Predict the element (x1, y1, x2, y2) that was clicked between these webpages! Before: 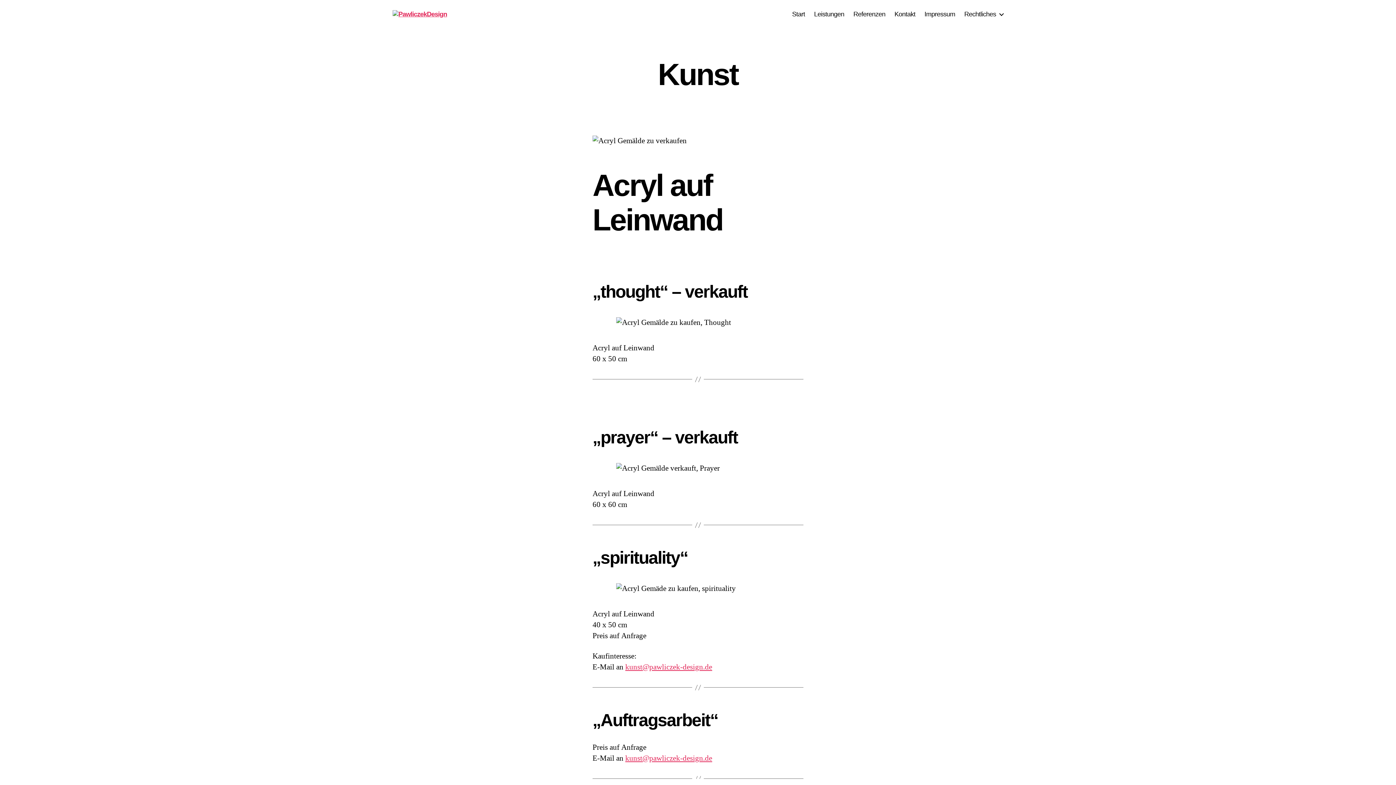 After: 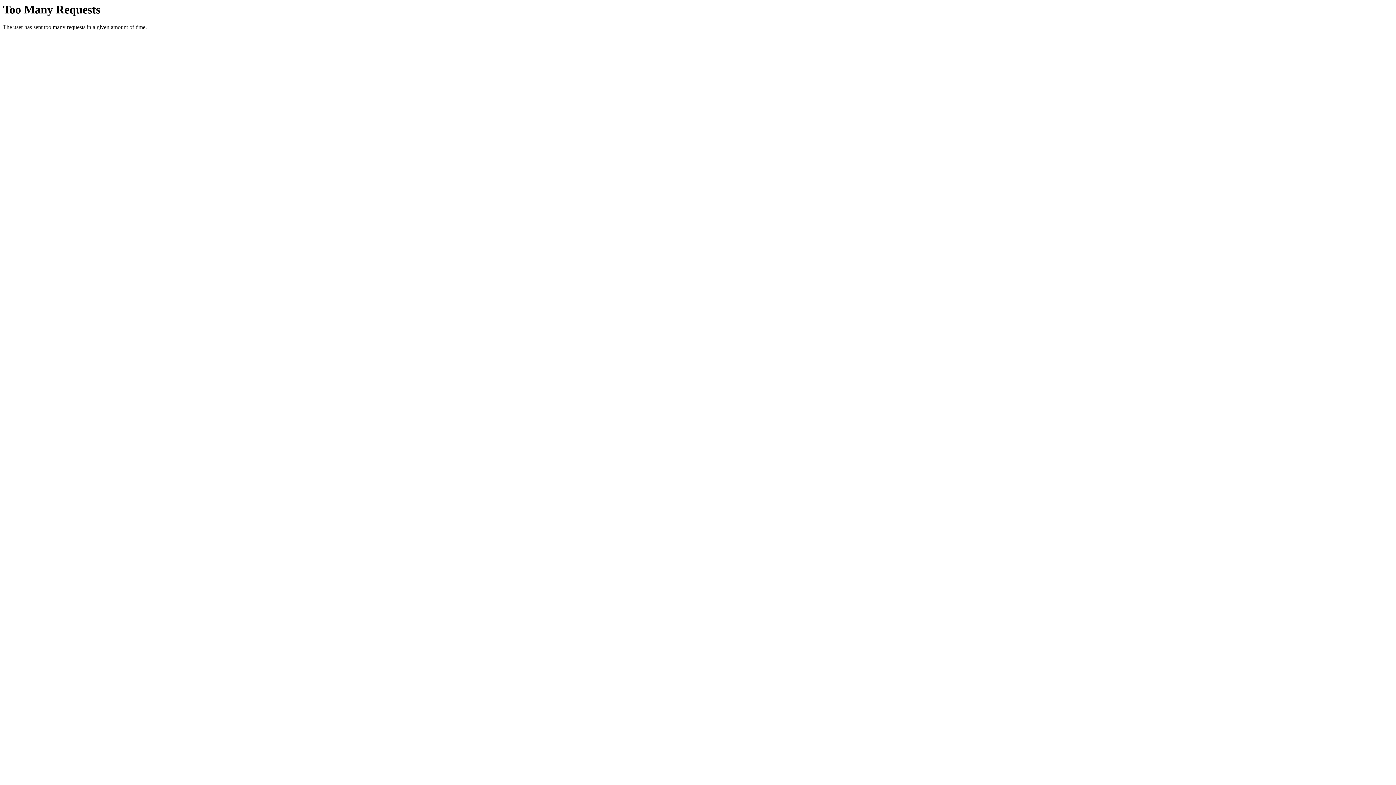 Action: bbox: (924, 10, 955, 18) label: Impressum